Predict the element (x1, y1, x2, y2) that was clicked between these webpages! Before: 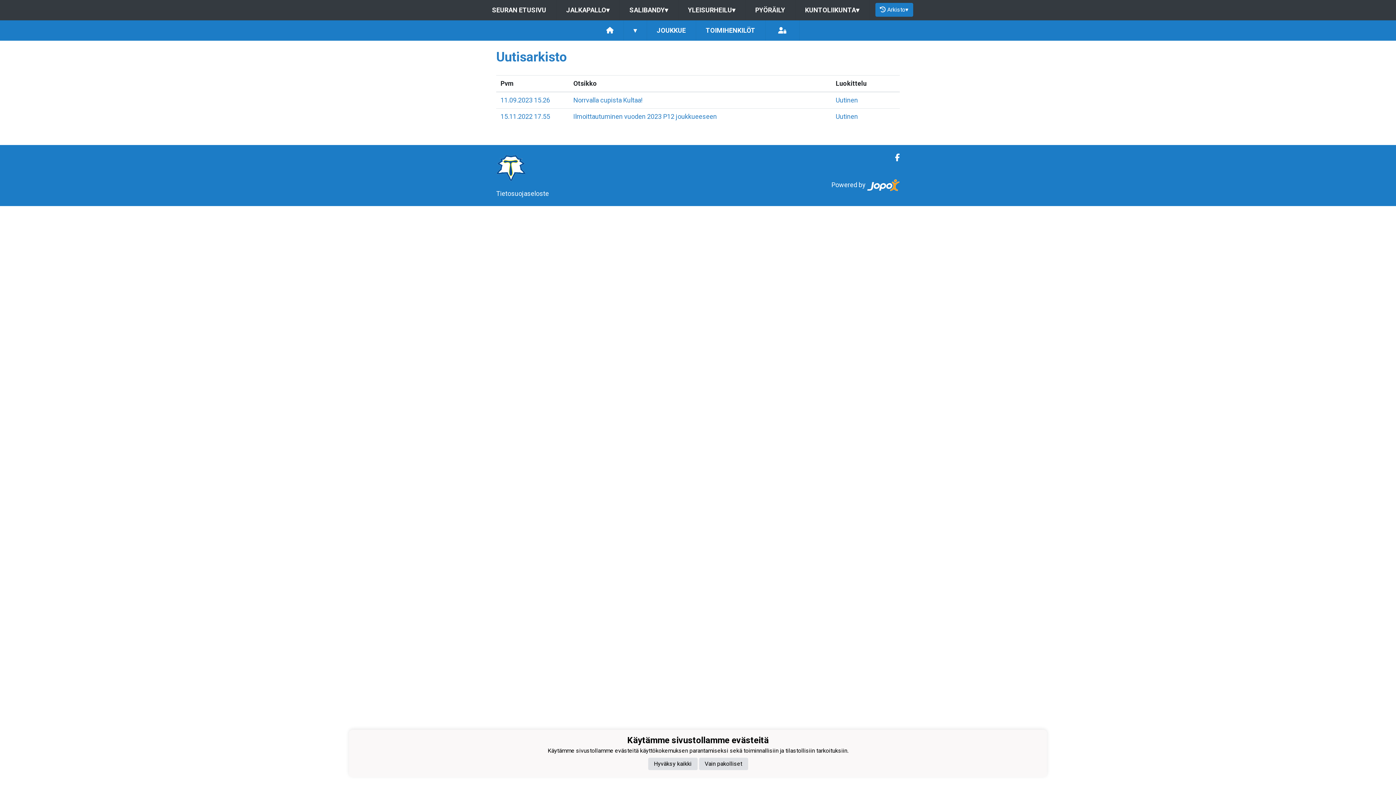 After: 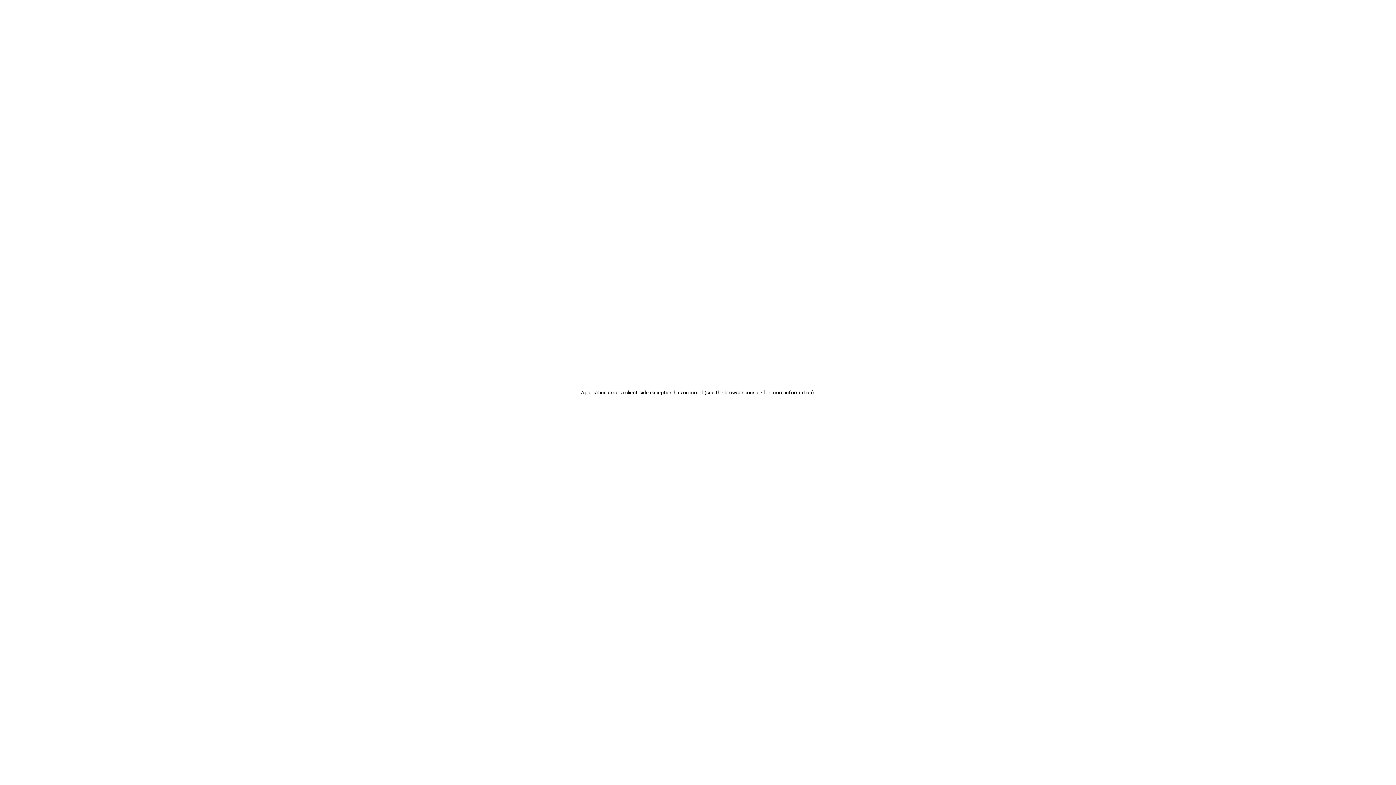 Action: bbox: (500, 112, 550, 120) label: 15.11.2022 17.55